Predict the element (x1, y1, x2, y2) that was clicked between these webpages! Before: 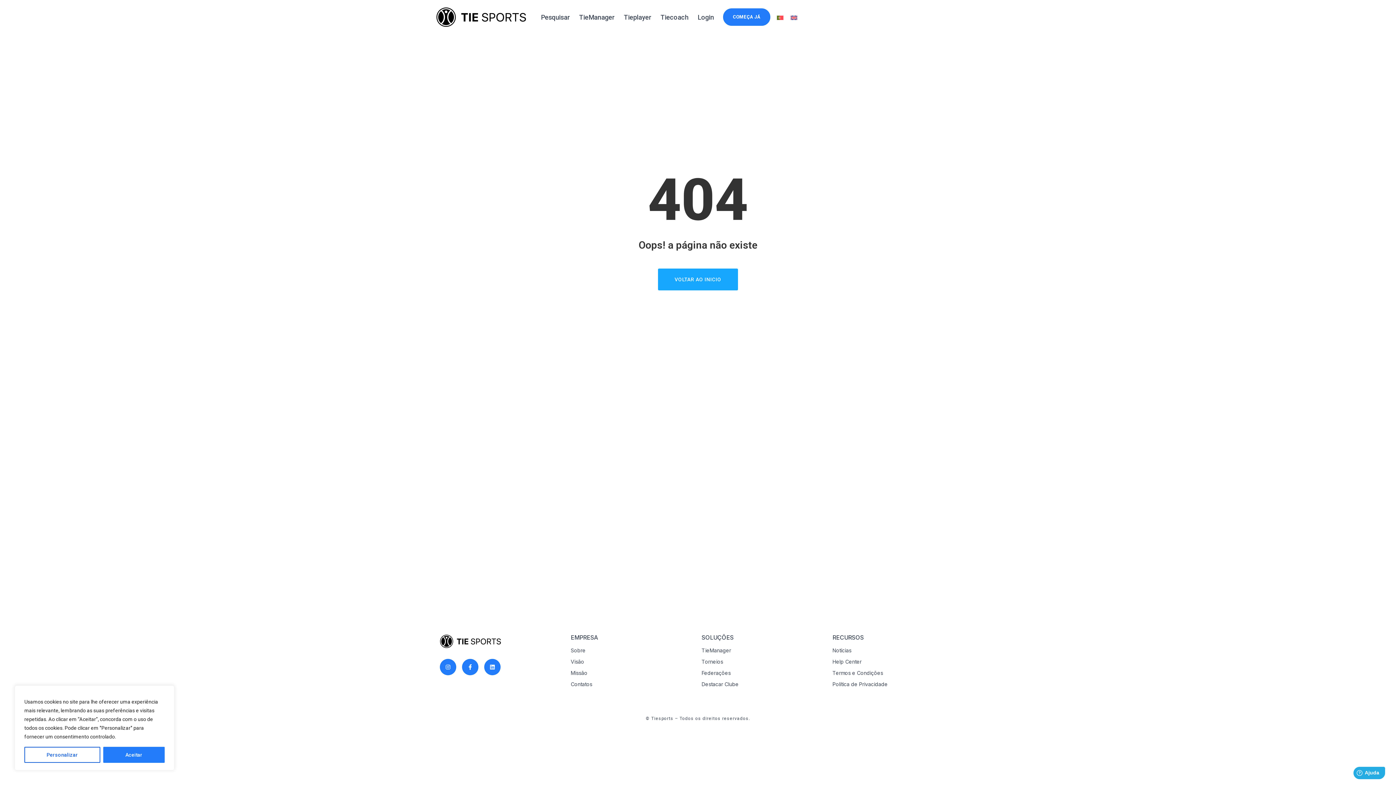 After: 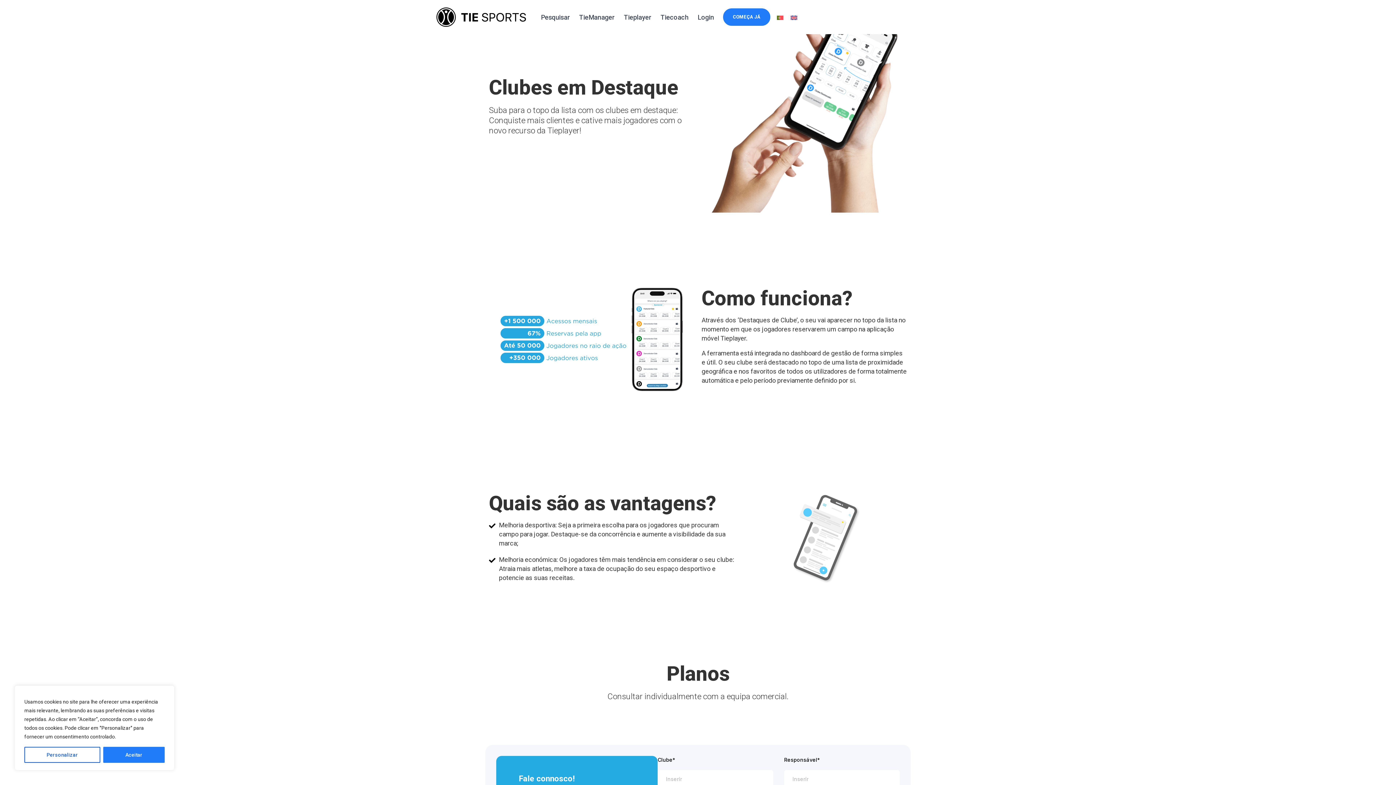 Action: bbox: (701, 681, 738, 687) label: Destacar Clube